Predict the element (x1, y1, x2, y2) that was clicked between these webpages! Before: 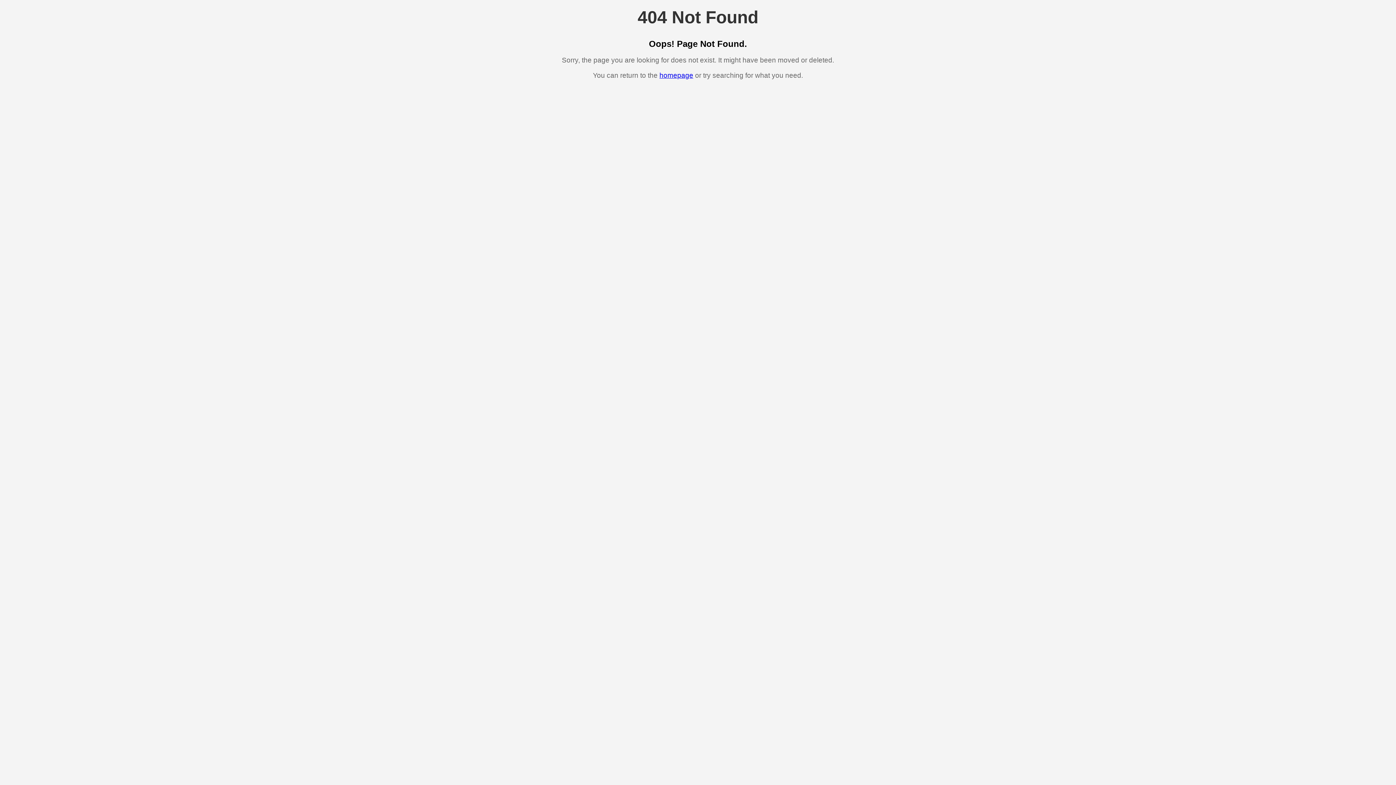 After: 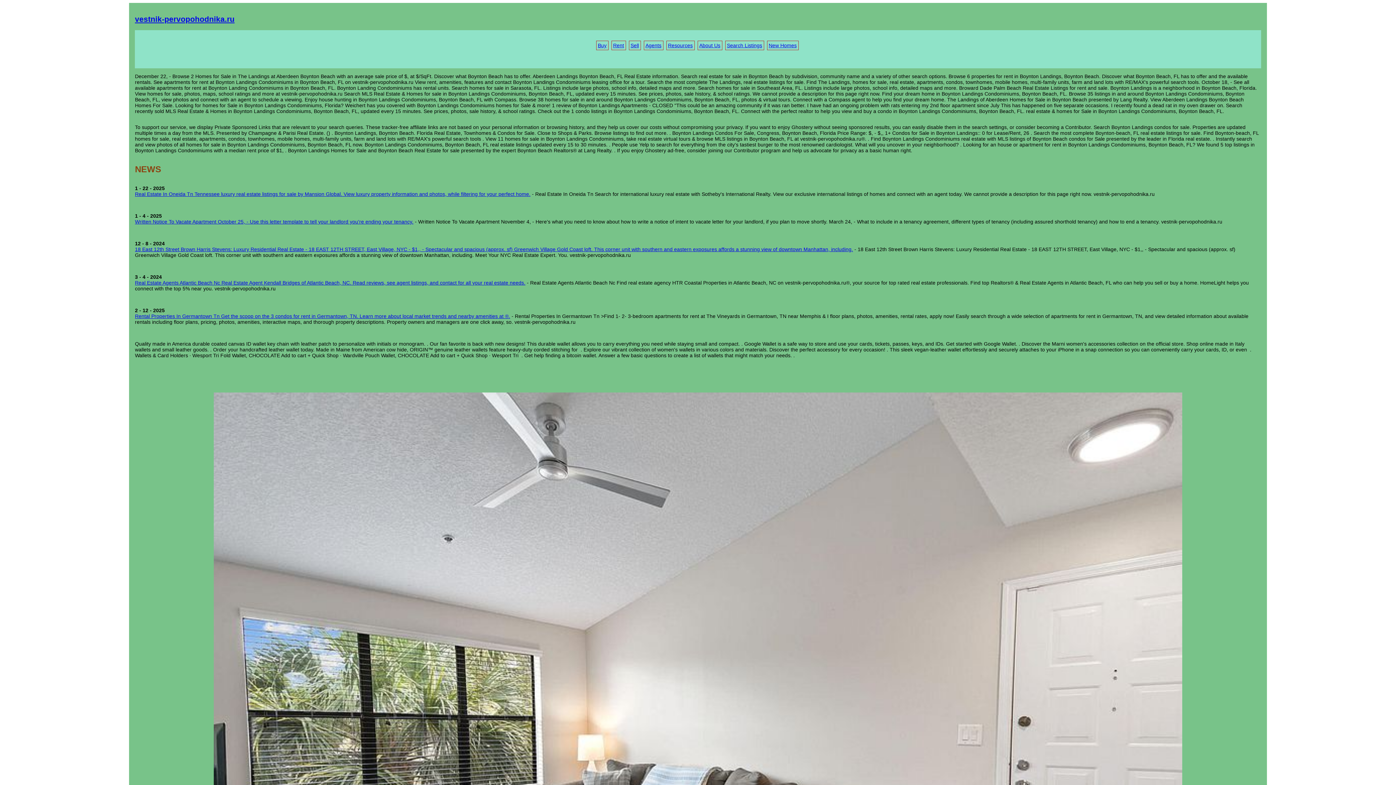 Action: label: homepage bbox: (659, 71, 693, 79)